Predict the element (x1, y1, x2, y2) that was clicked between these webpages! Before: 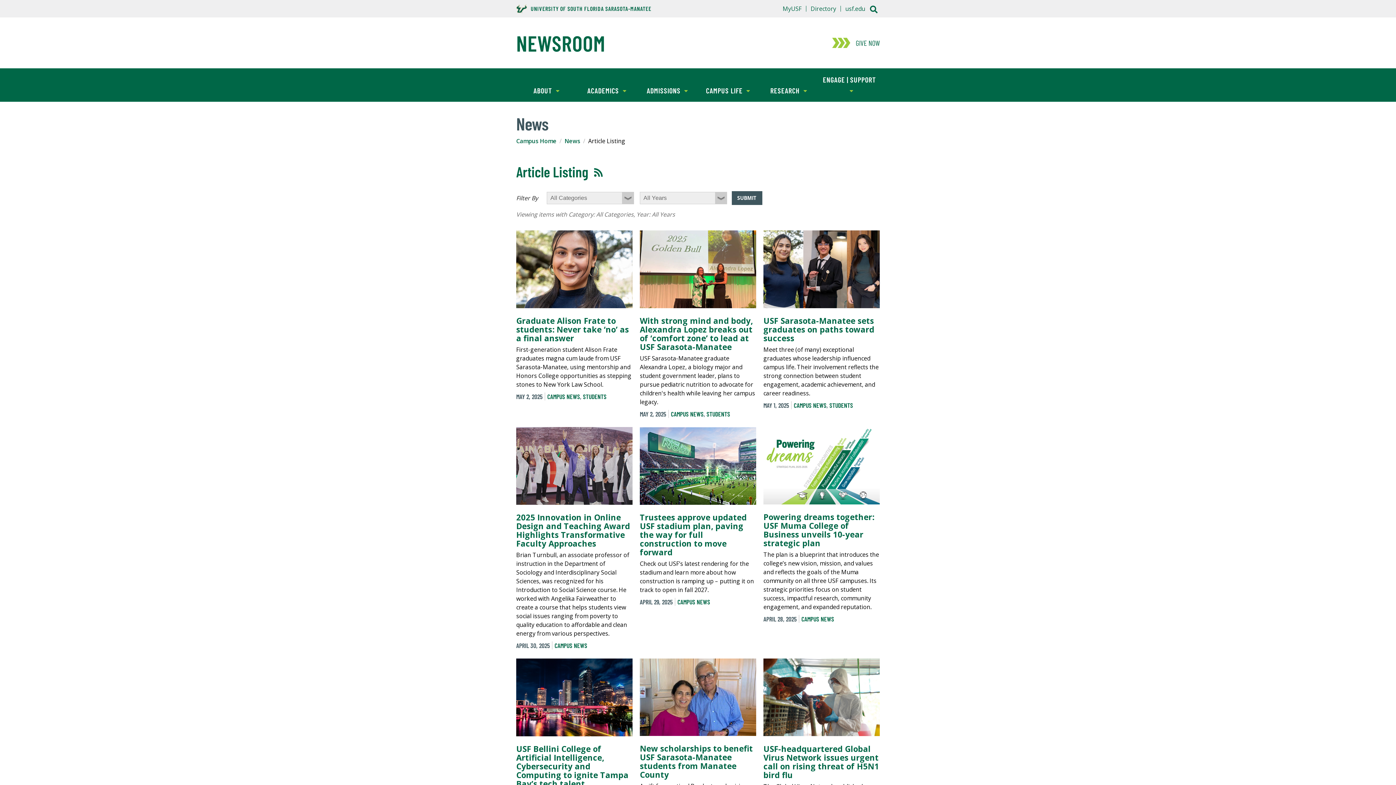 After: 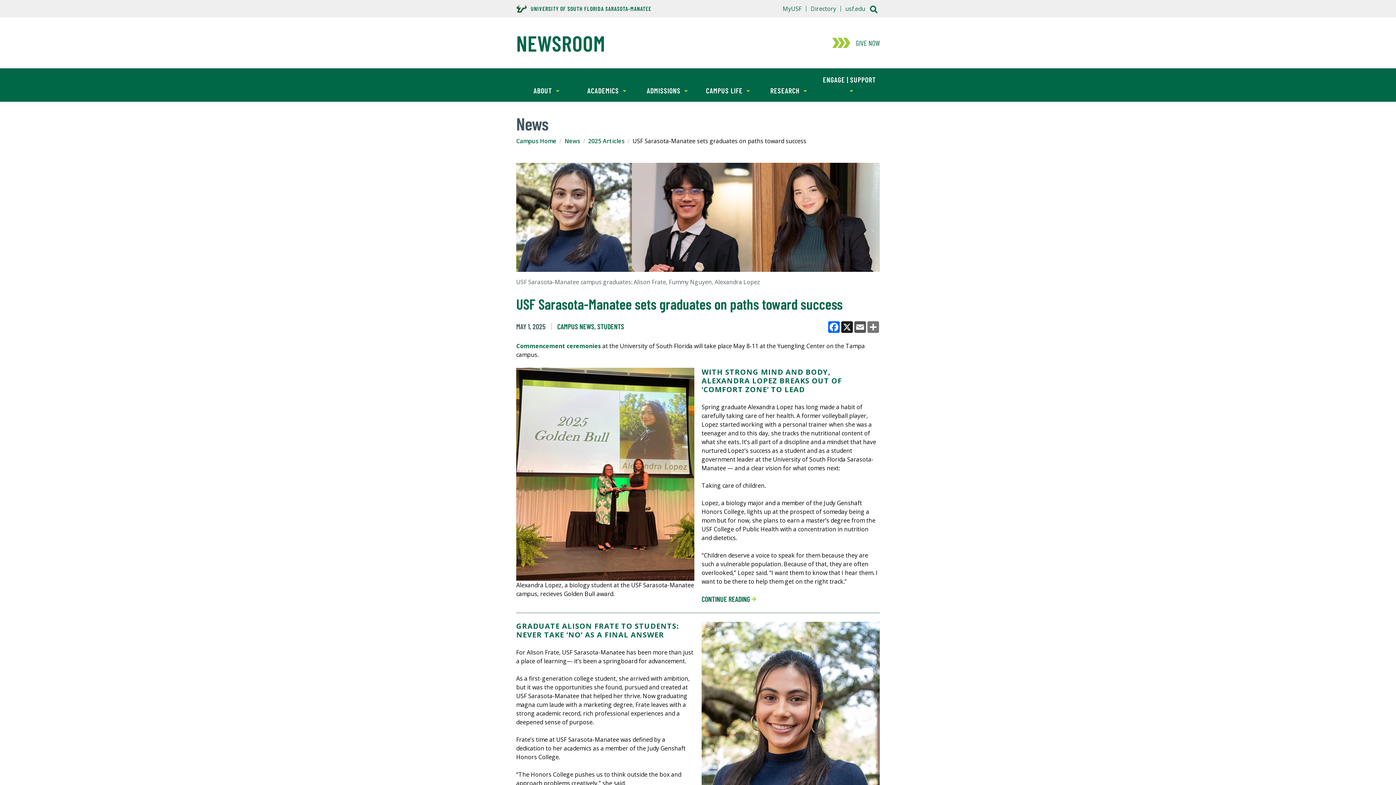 Action: bbox: (763, 315, 874, 343) label: USF Sarasota-Manatee sets graduates on paths toward success